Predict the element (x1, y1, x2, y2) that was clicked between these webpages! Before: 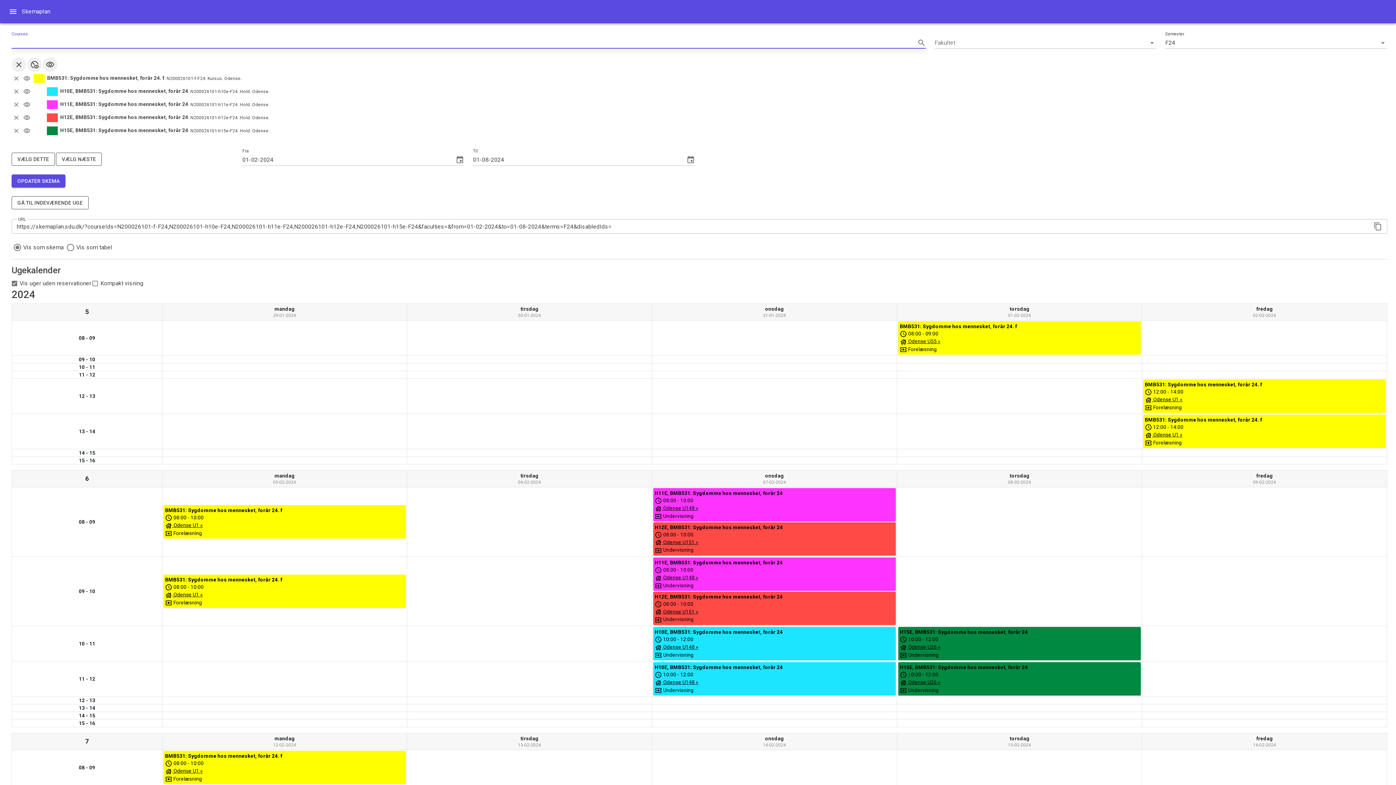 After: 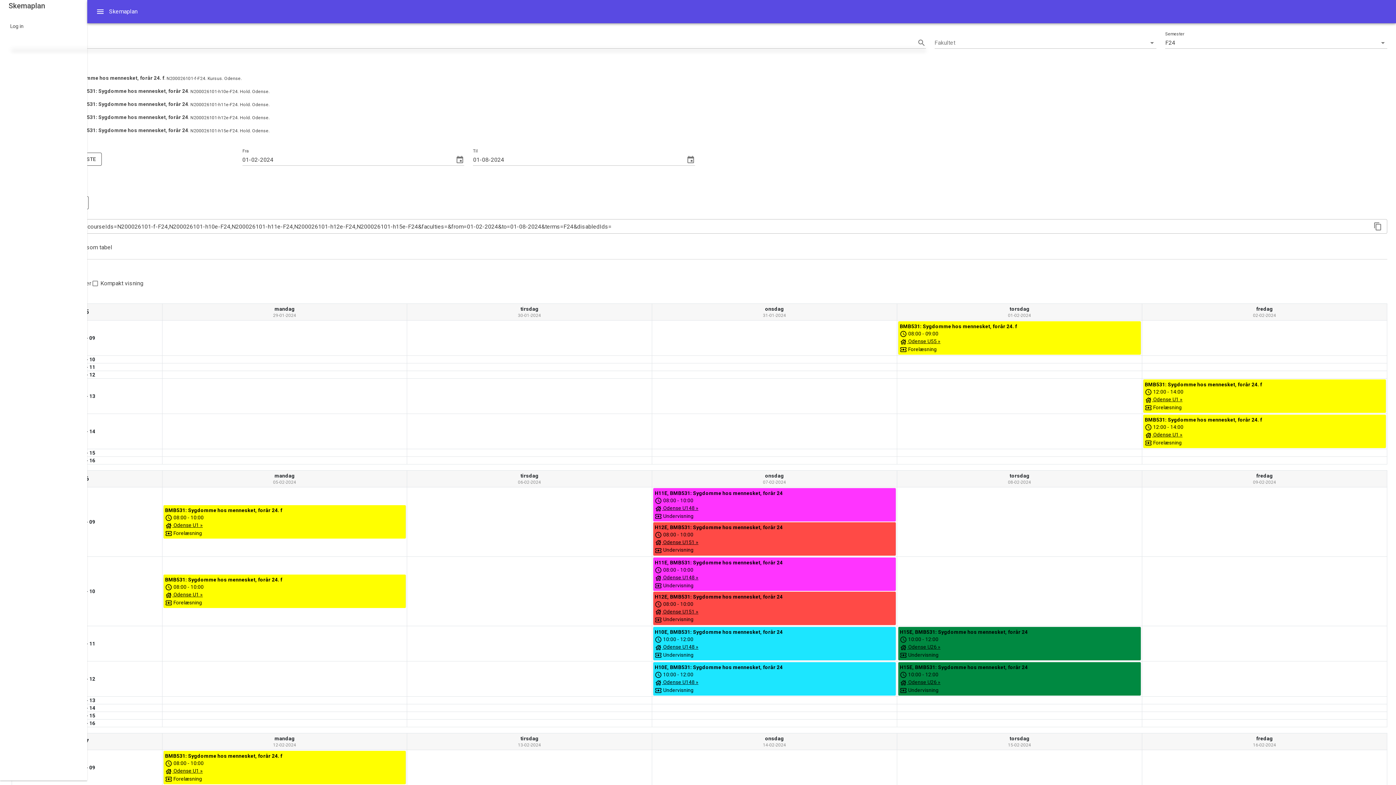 Action: bbox: (4, 2, 21, 20)